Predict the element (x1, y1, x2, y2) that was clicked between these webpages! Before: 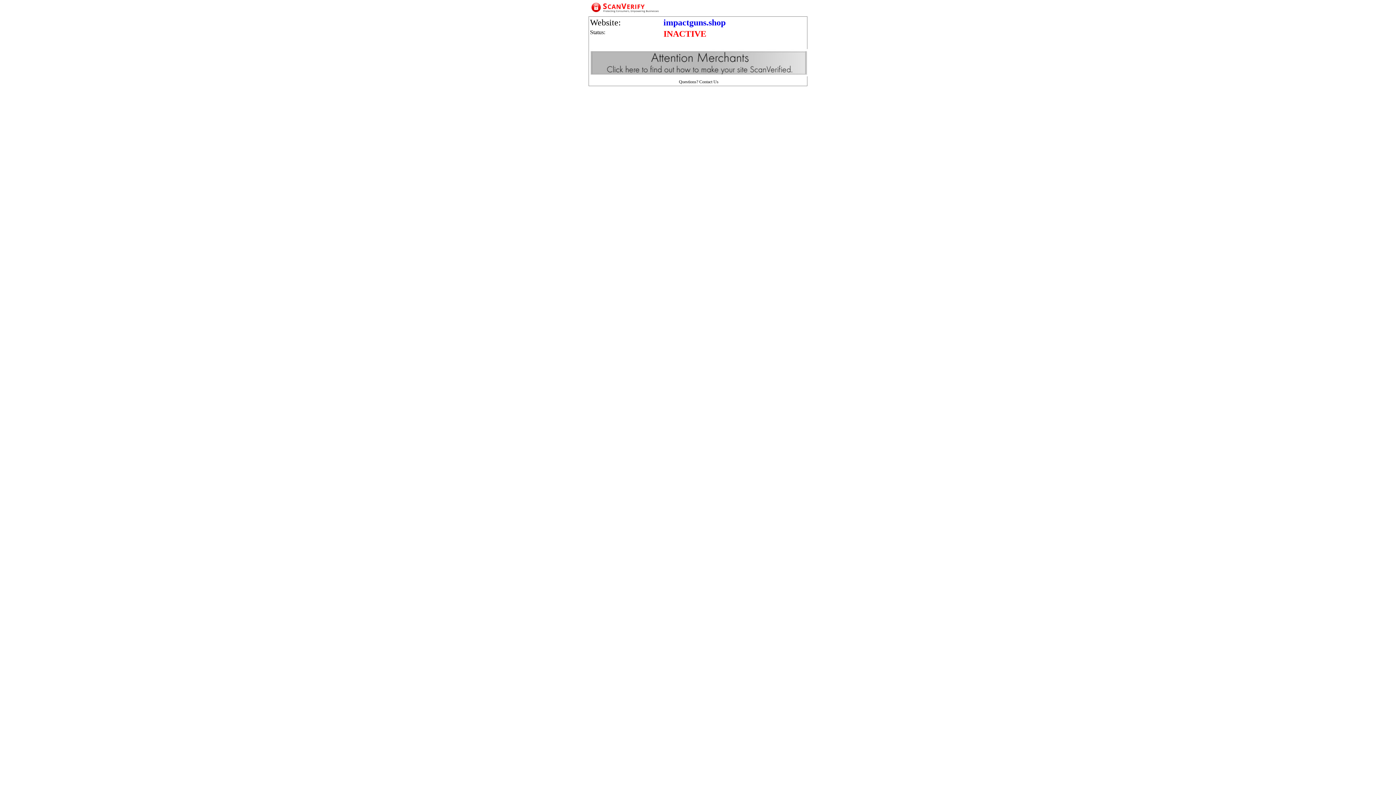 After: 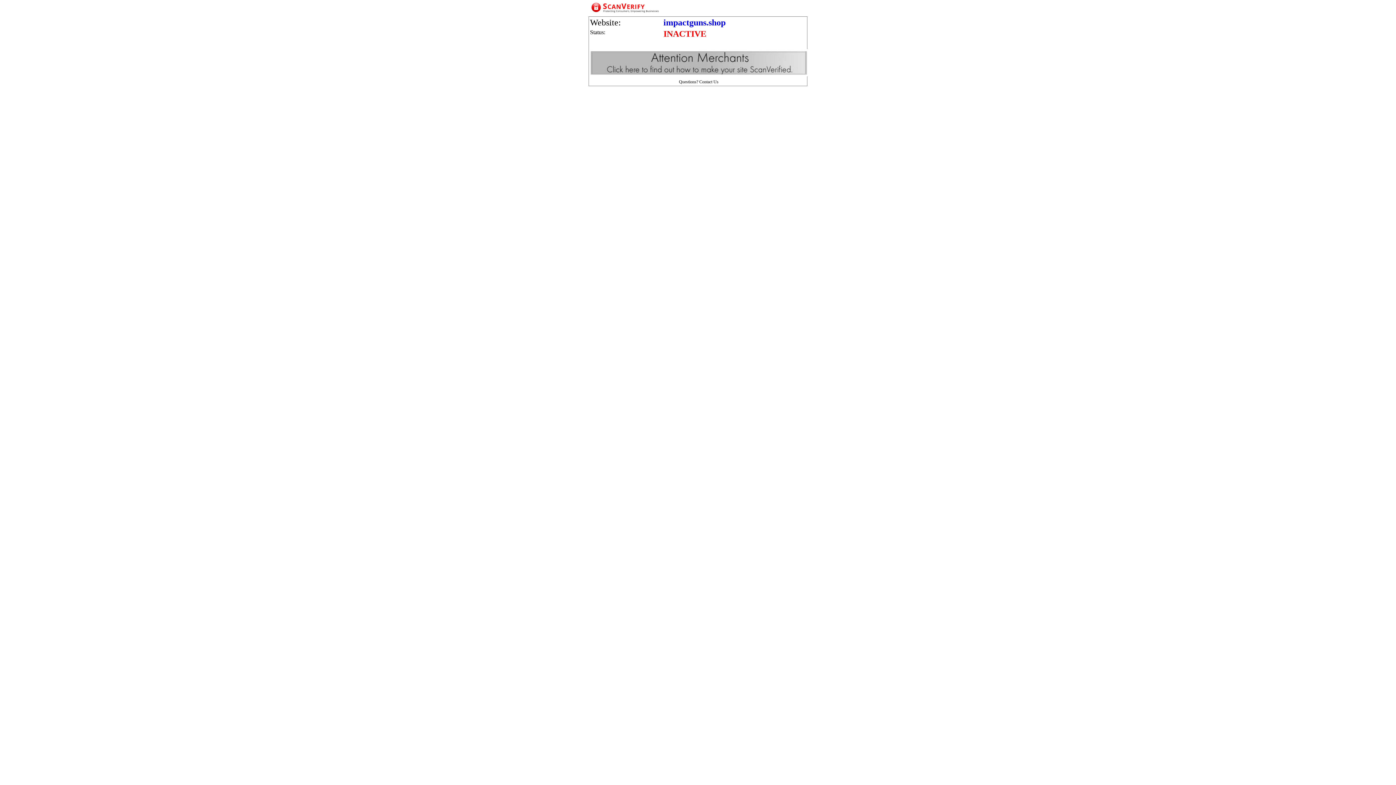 Action: label: Contact Us bbox: (699, 79, 718, 84)